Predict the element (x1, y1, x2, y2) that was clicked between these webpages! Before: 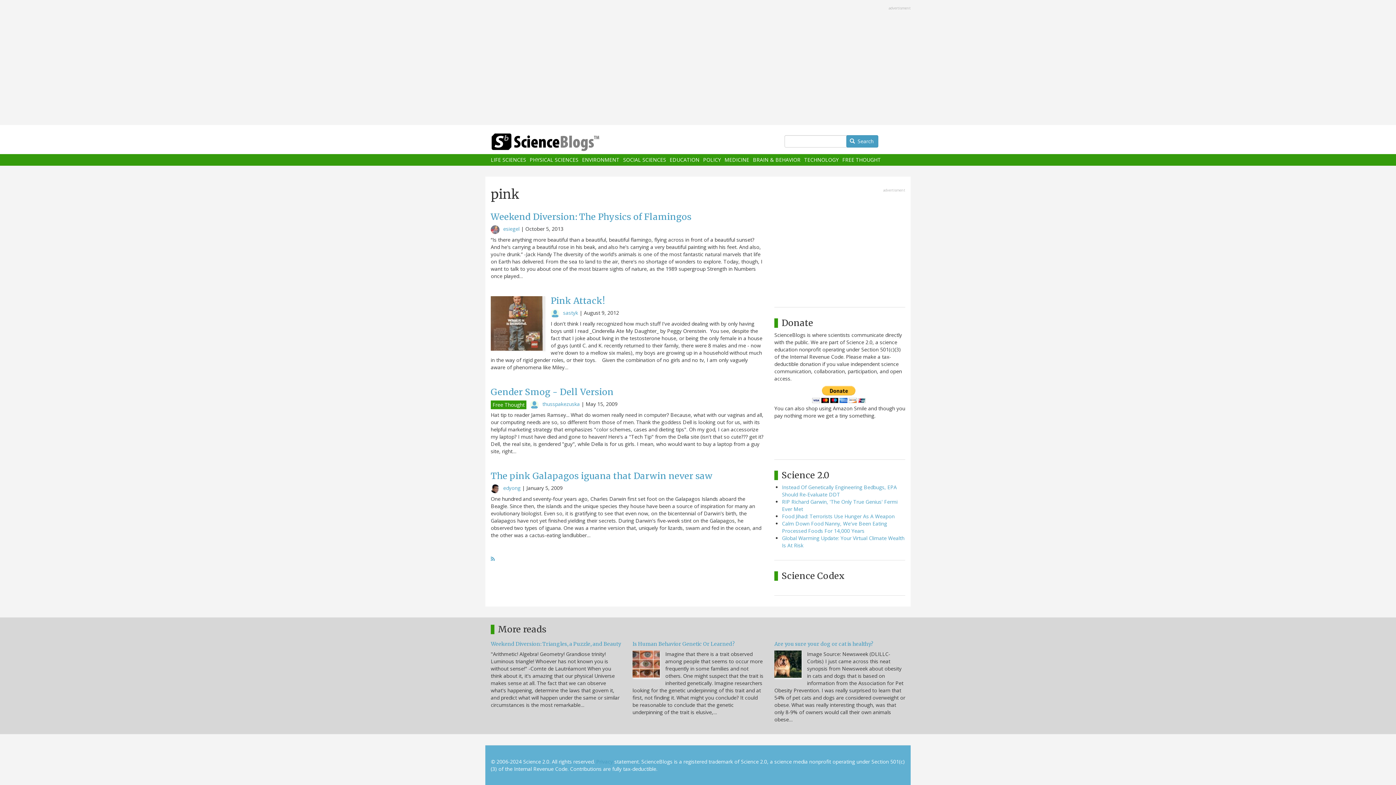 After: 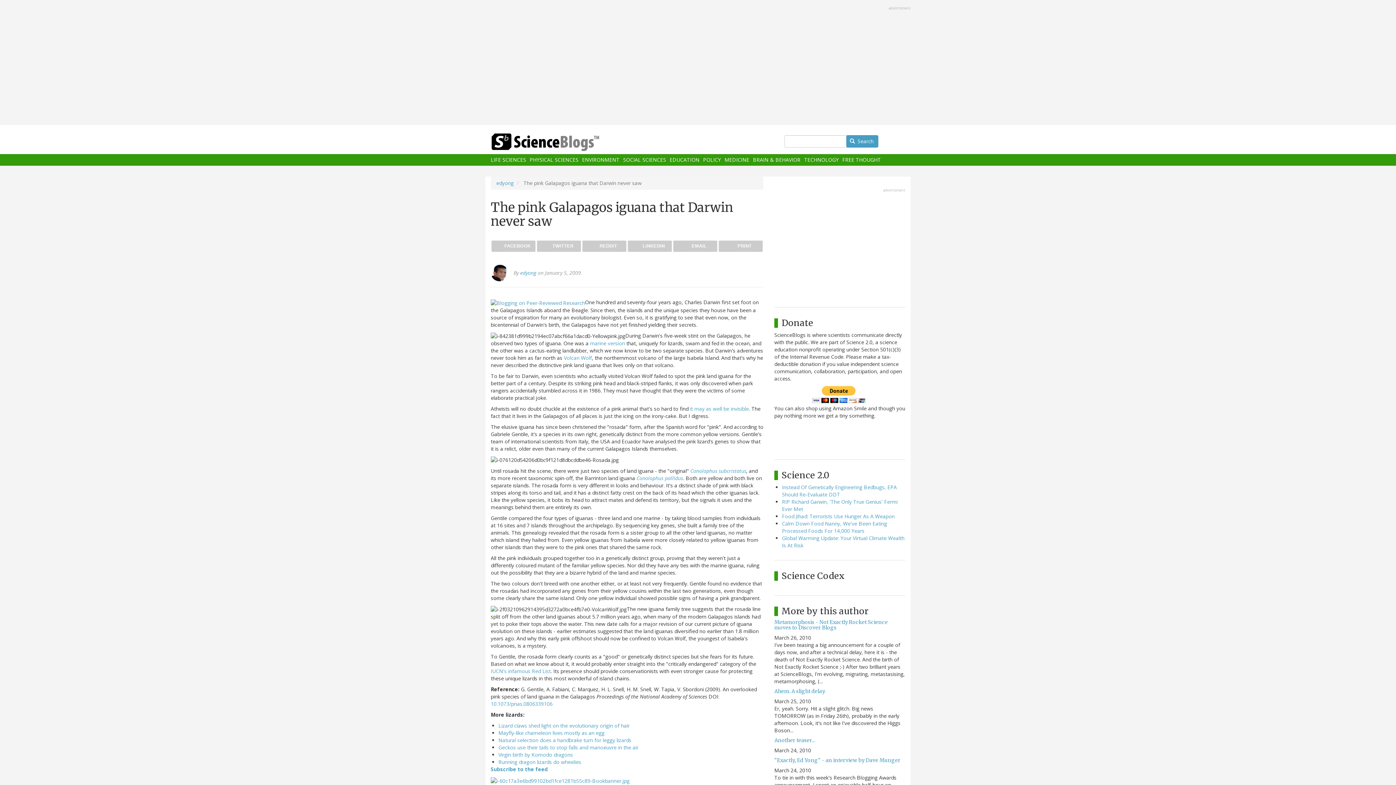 Action: label: The pink Galapagos iguana that Darwin never saw bbox: (490, 470, 712, 481)